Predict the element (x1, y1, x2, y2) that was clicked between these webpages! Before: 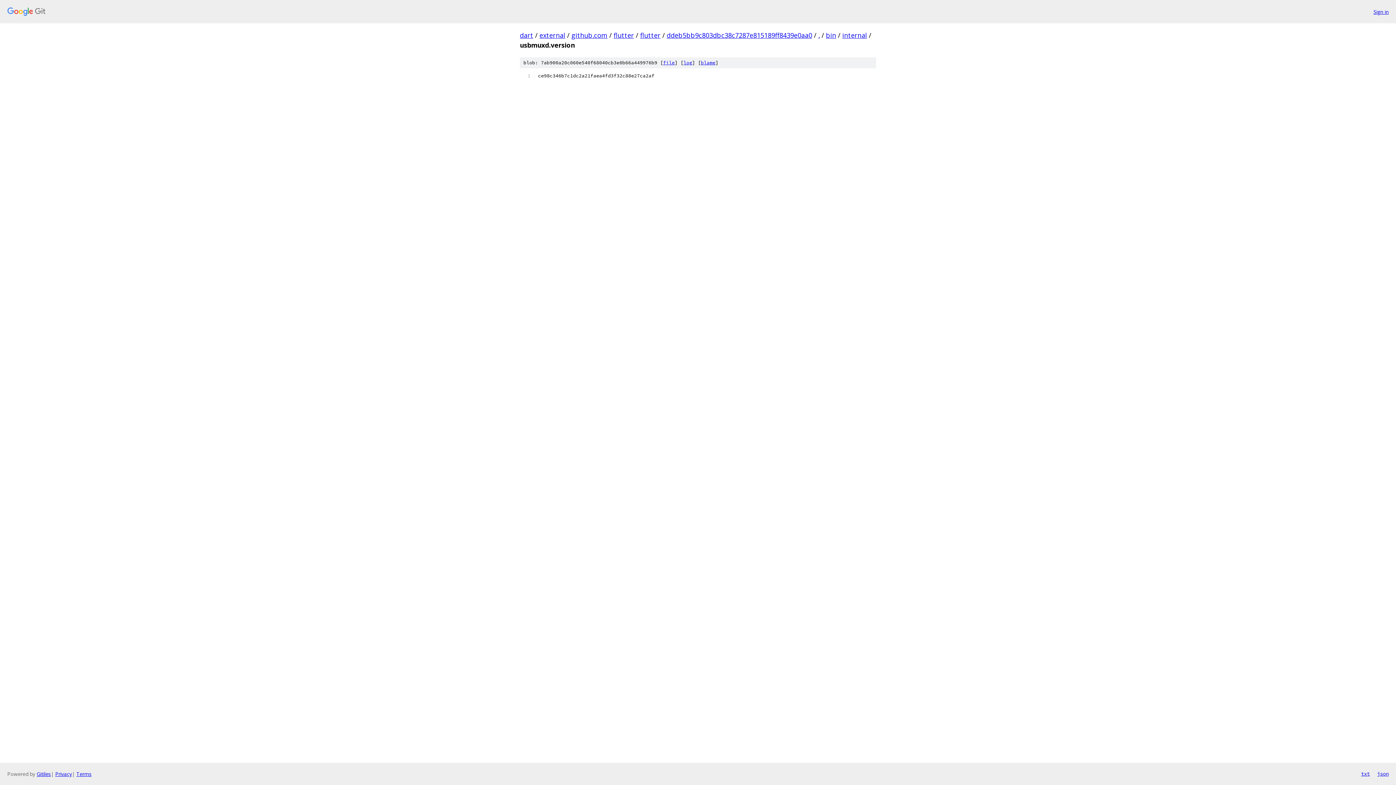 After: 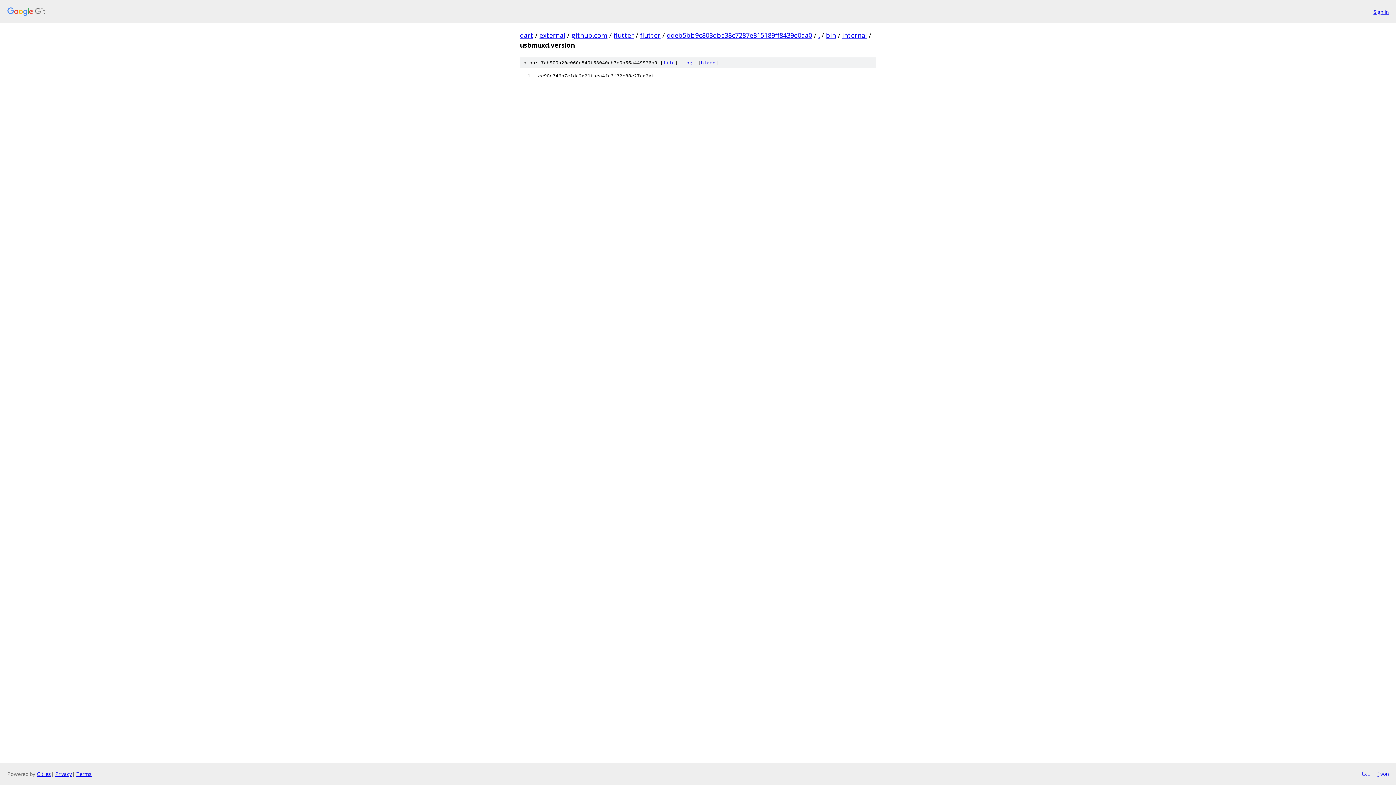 Action: bbox: (1361, 770, 1370, 778) label: txt